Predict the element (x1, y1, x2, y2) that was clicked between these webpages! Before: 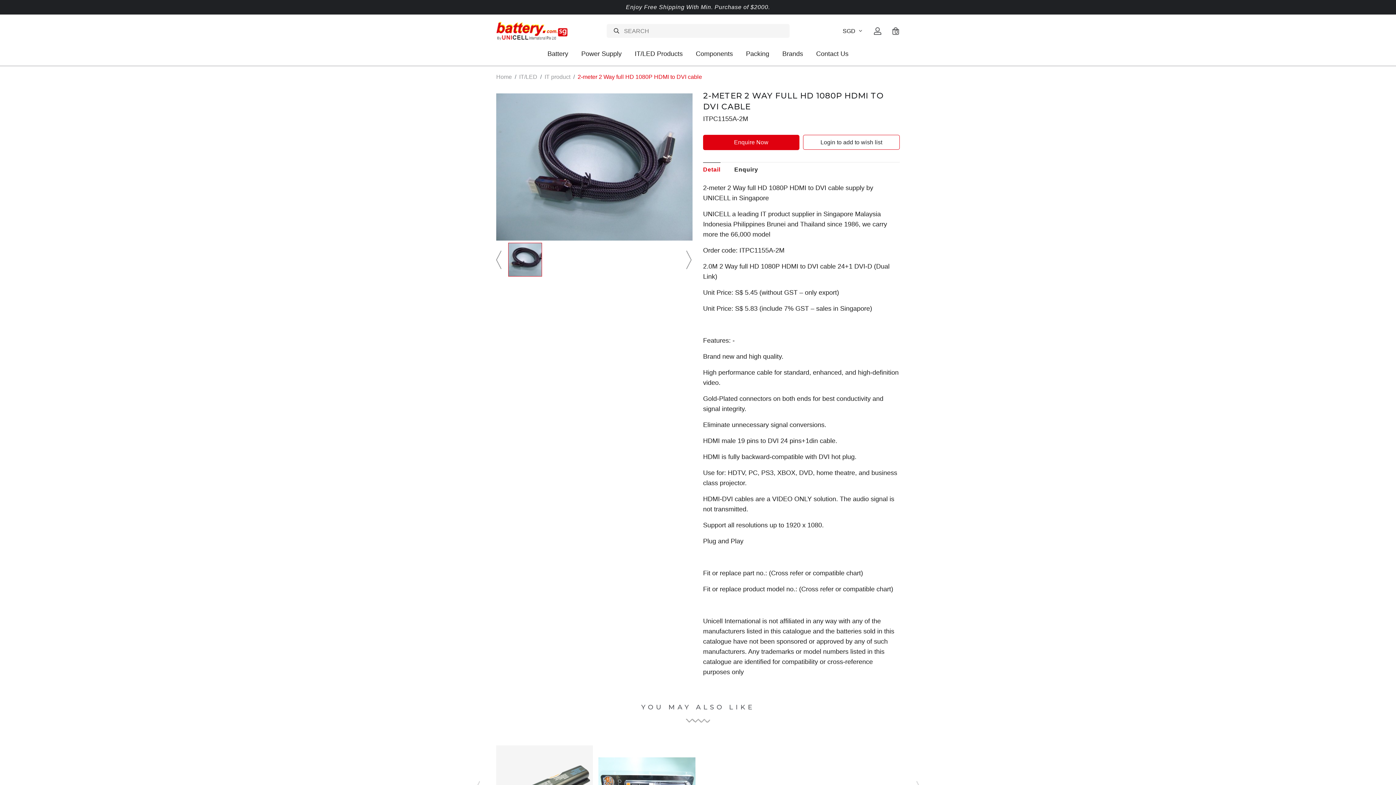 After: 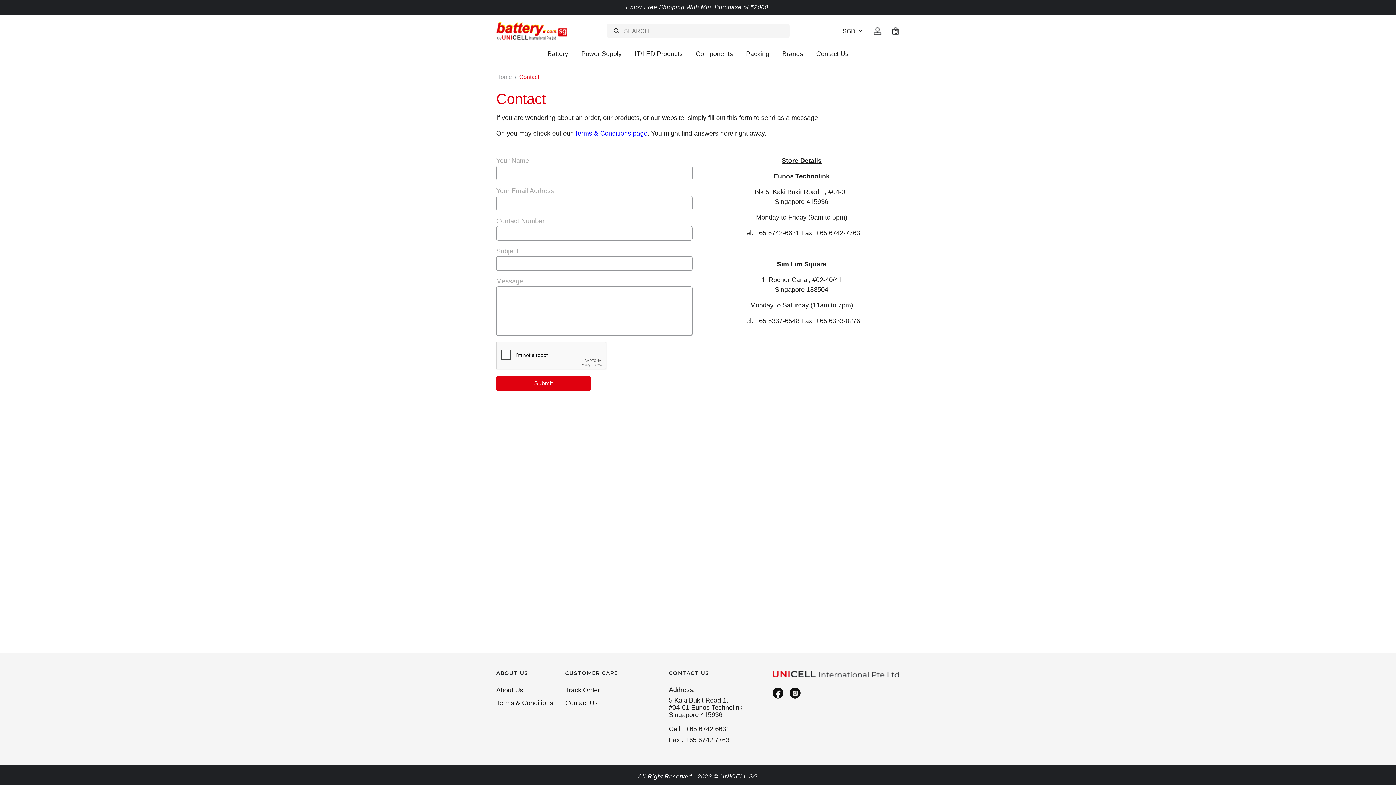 Action: label: Contact Us bbox: (816, 40, 848, 65)